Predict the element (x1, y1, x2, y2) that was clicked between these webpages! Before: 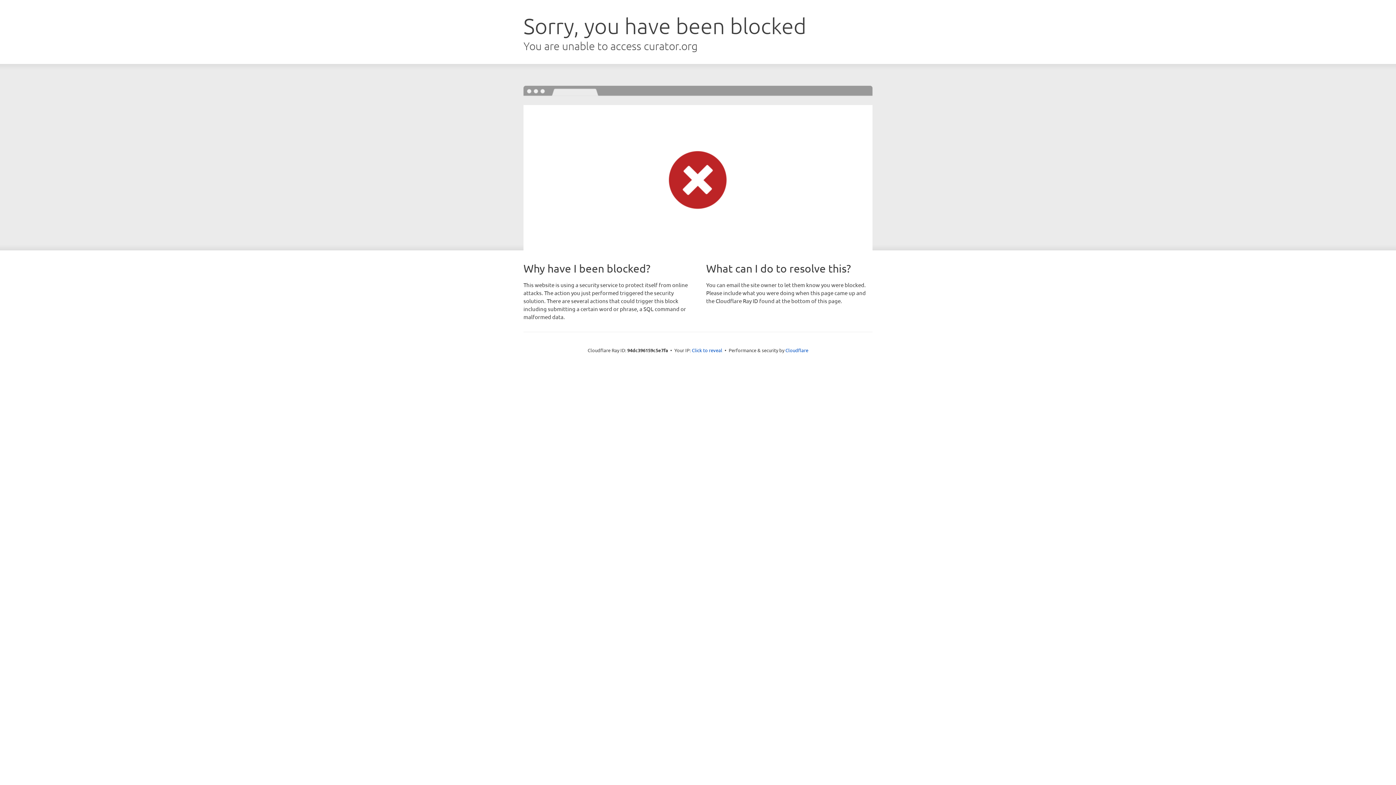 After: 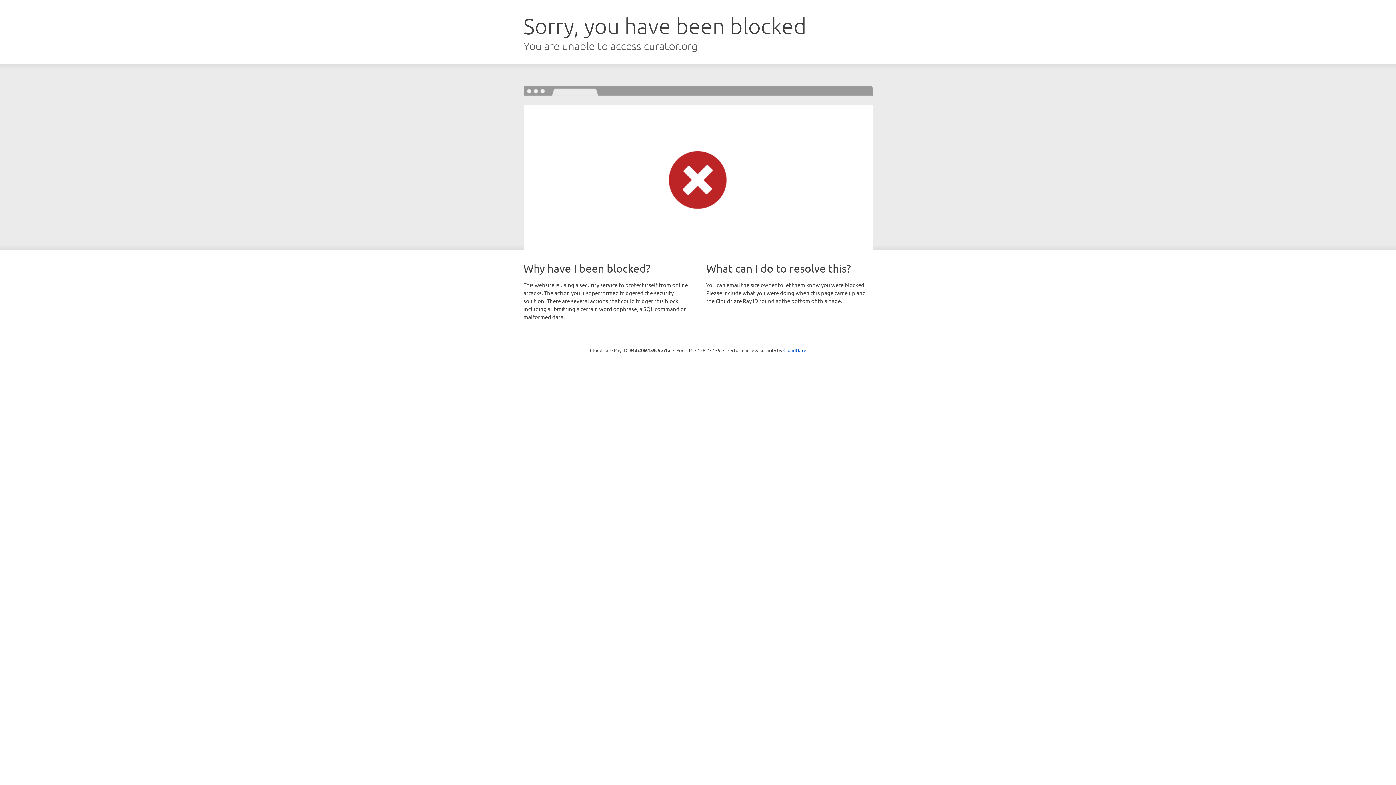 Action: label: Click to reveal bbox: (692, 346, 722, 353)